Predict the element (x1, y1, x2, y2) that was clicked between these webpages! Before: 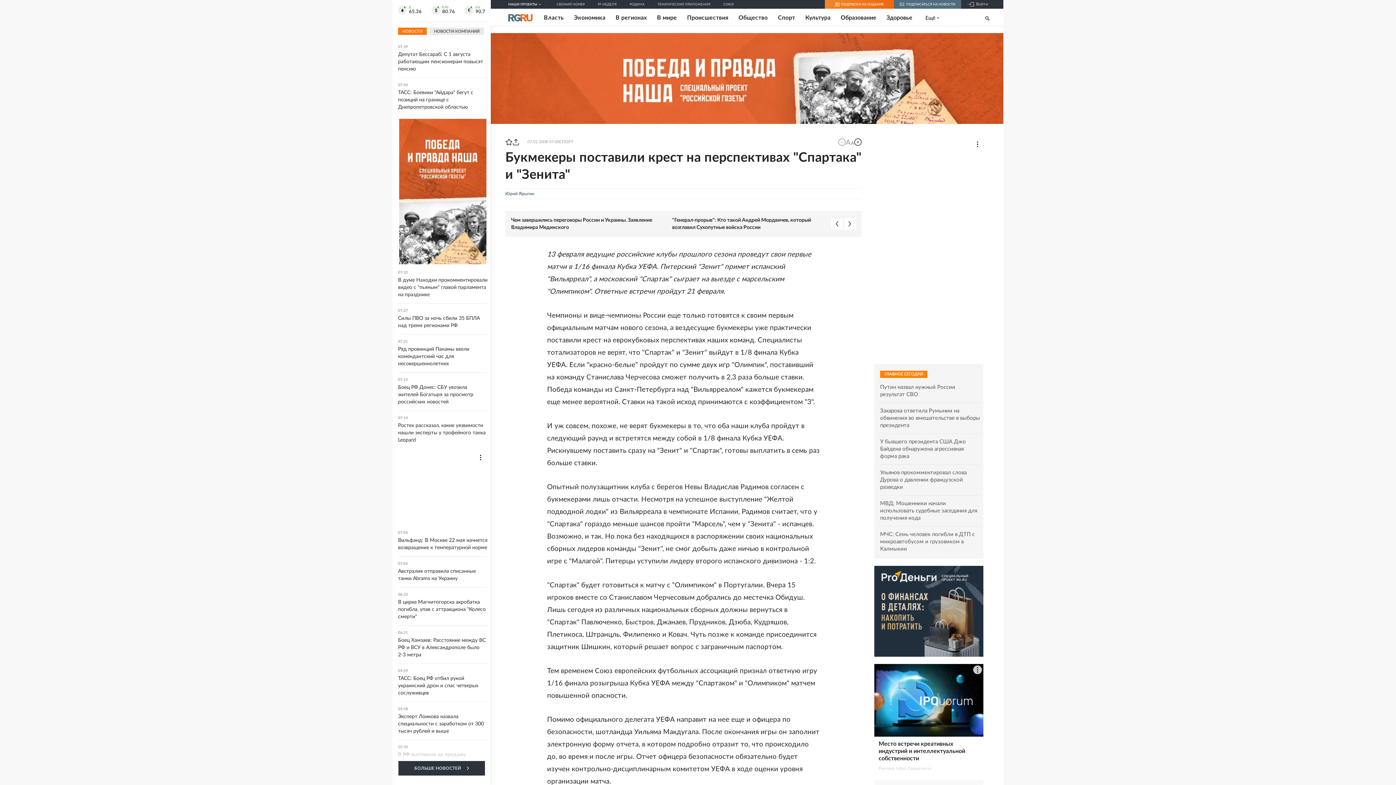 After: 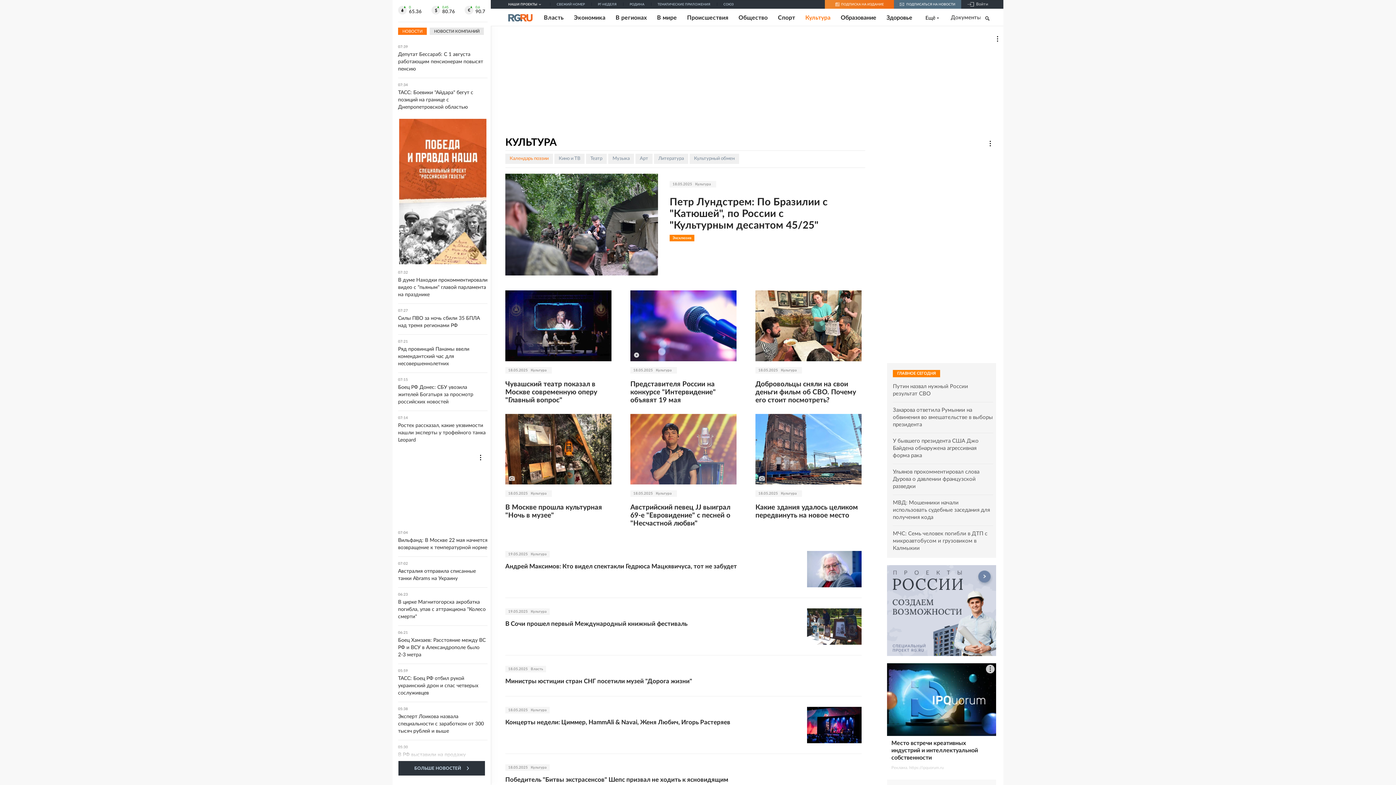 Action: label: Культура bbox: (805, 14, 830, 21)